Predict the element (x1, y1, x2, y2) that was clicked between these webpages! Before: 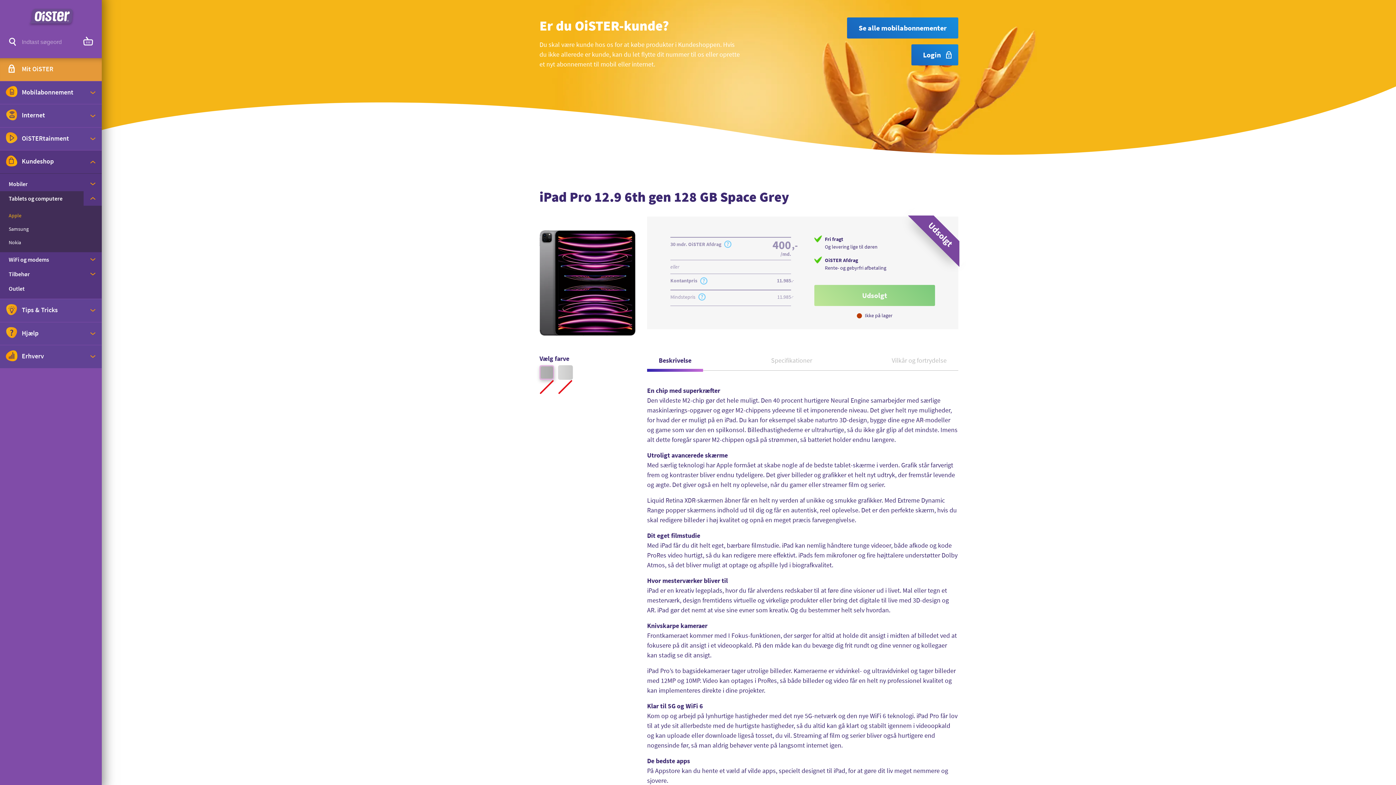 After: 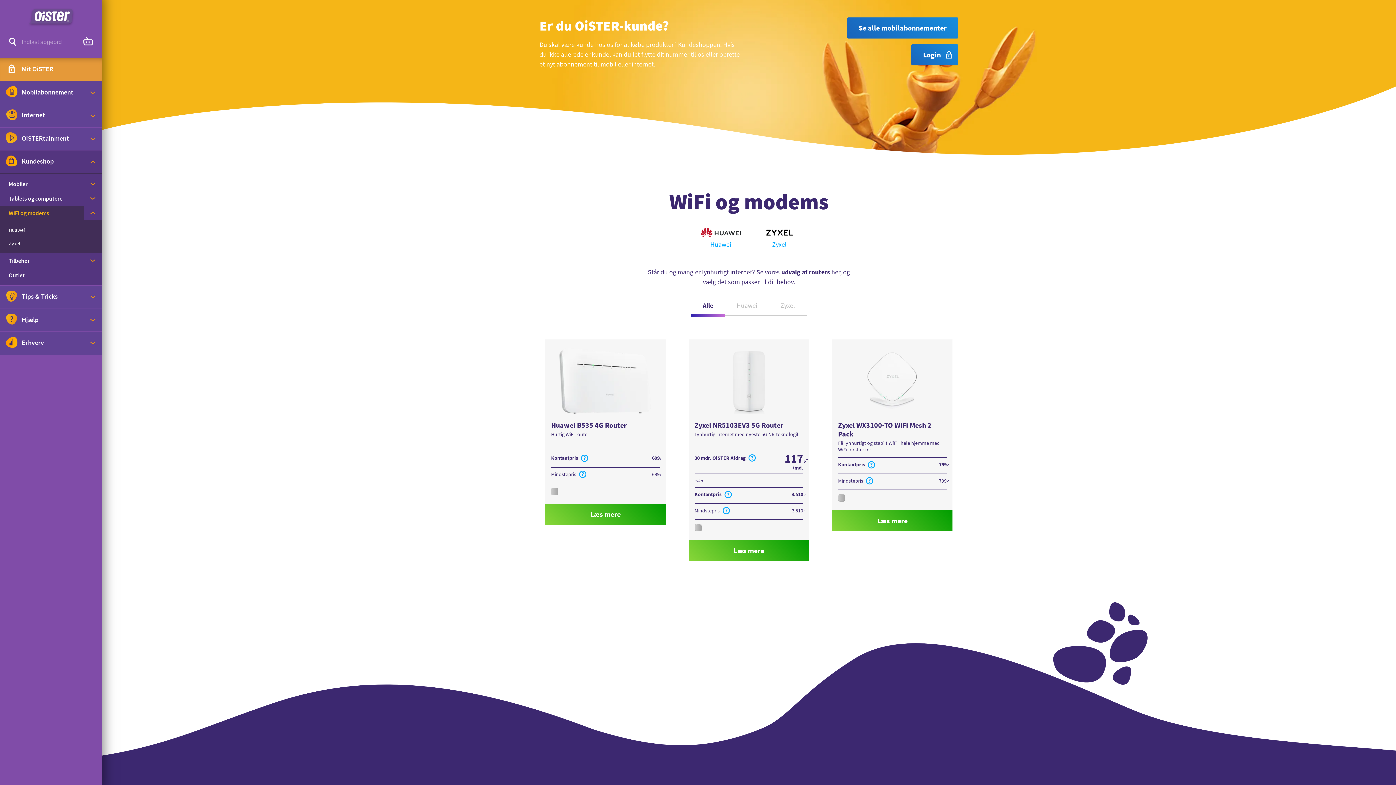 Action: label: WiFi og modems bbox: (0, 252, 83, 266)